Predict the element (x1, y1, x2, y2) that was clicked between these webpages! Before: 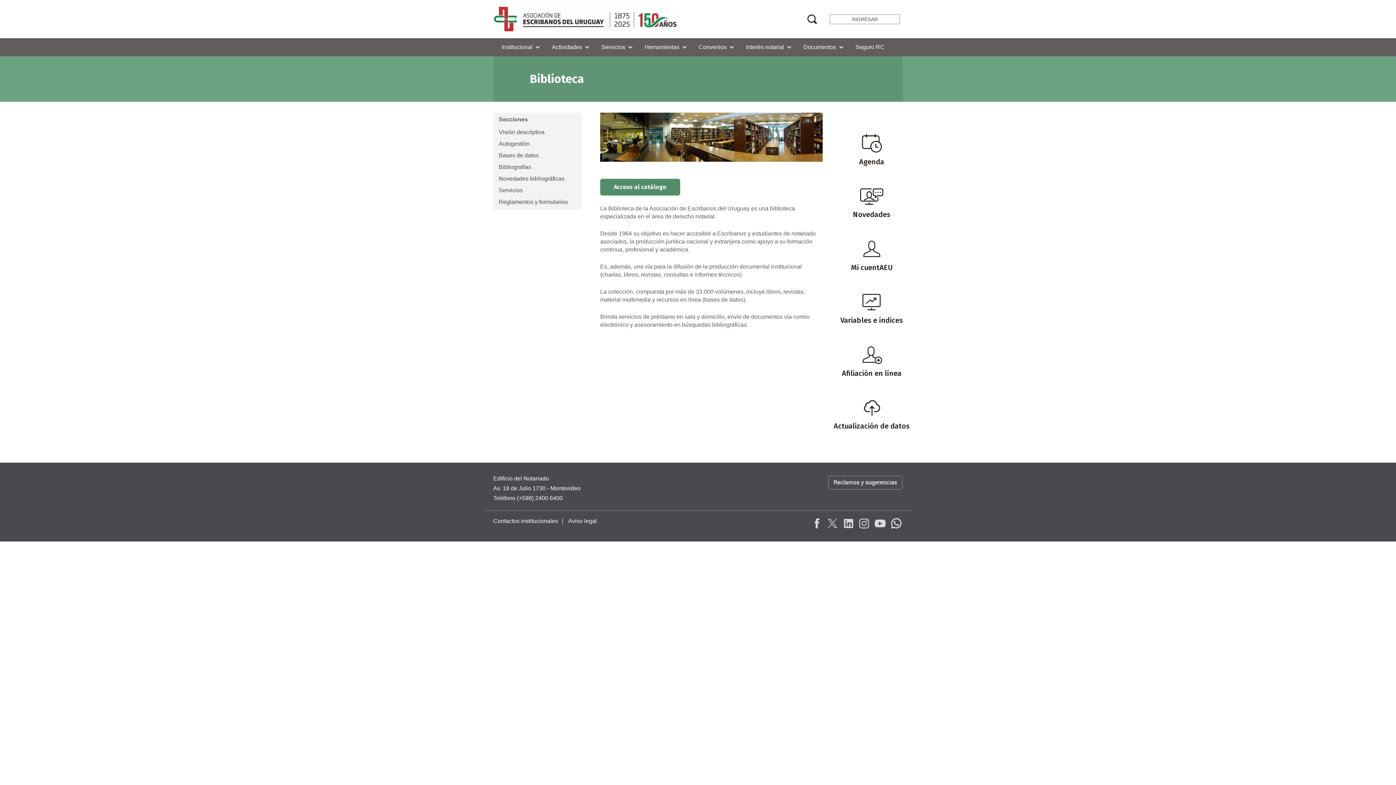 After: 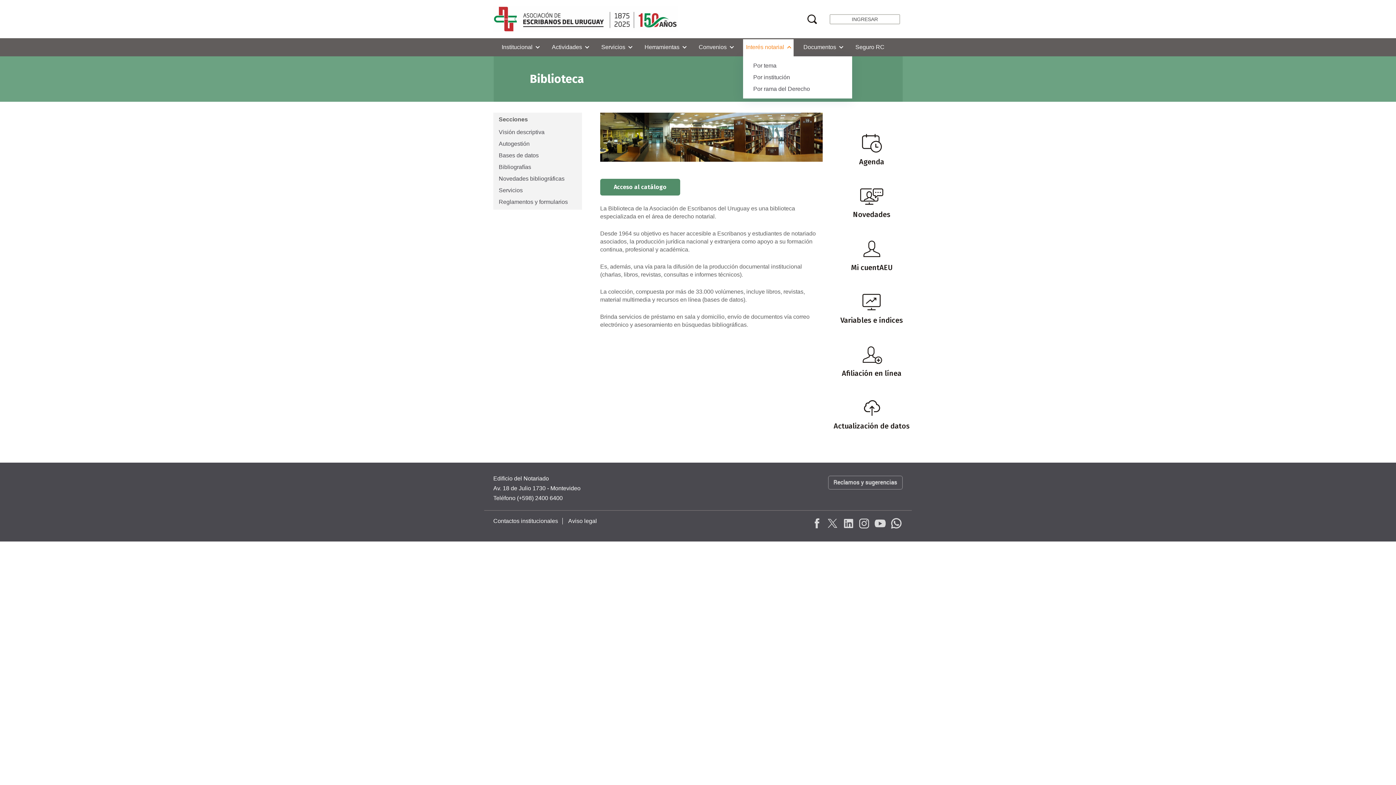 Action: label: Interés notarial bbox: (743, 39, 793, 56)